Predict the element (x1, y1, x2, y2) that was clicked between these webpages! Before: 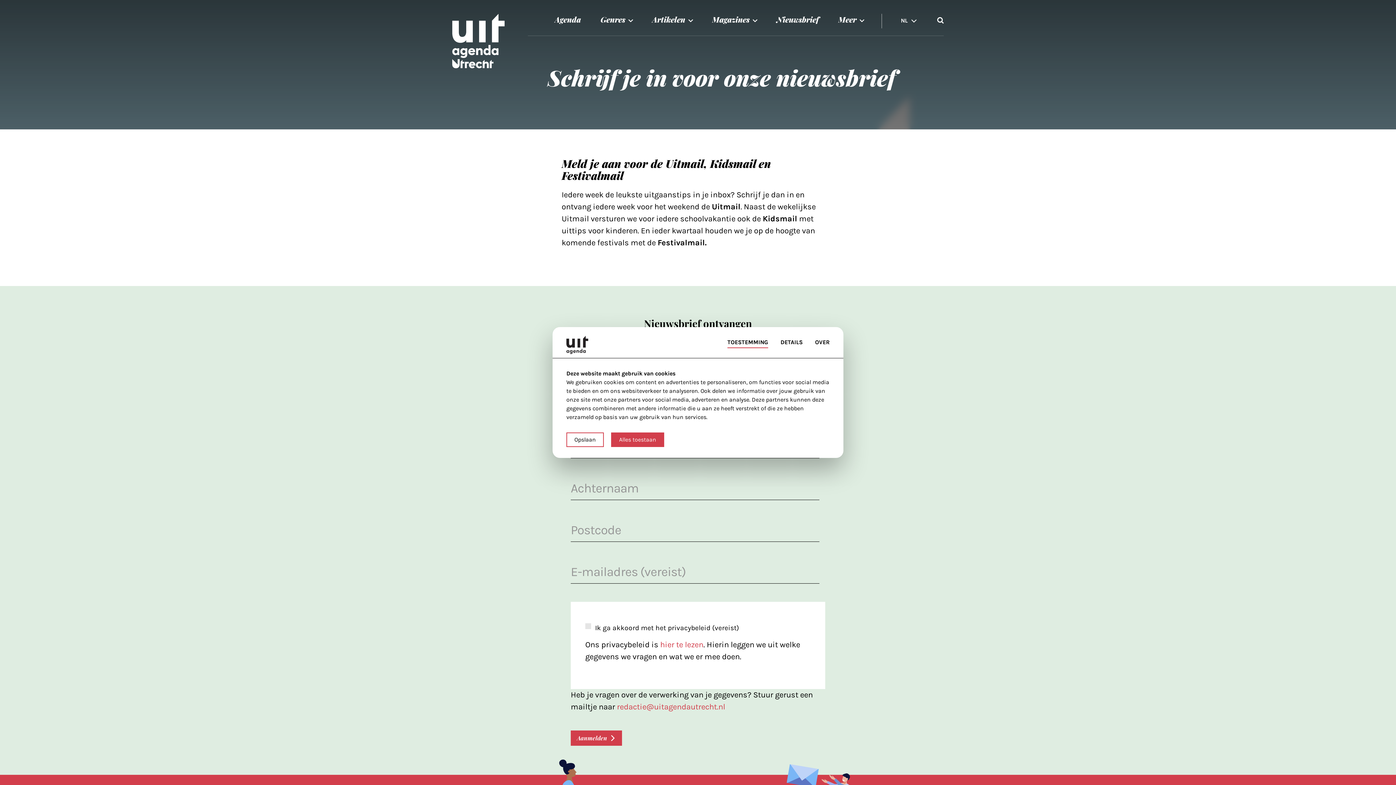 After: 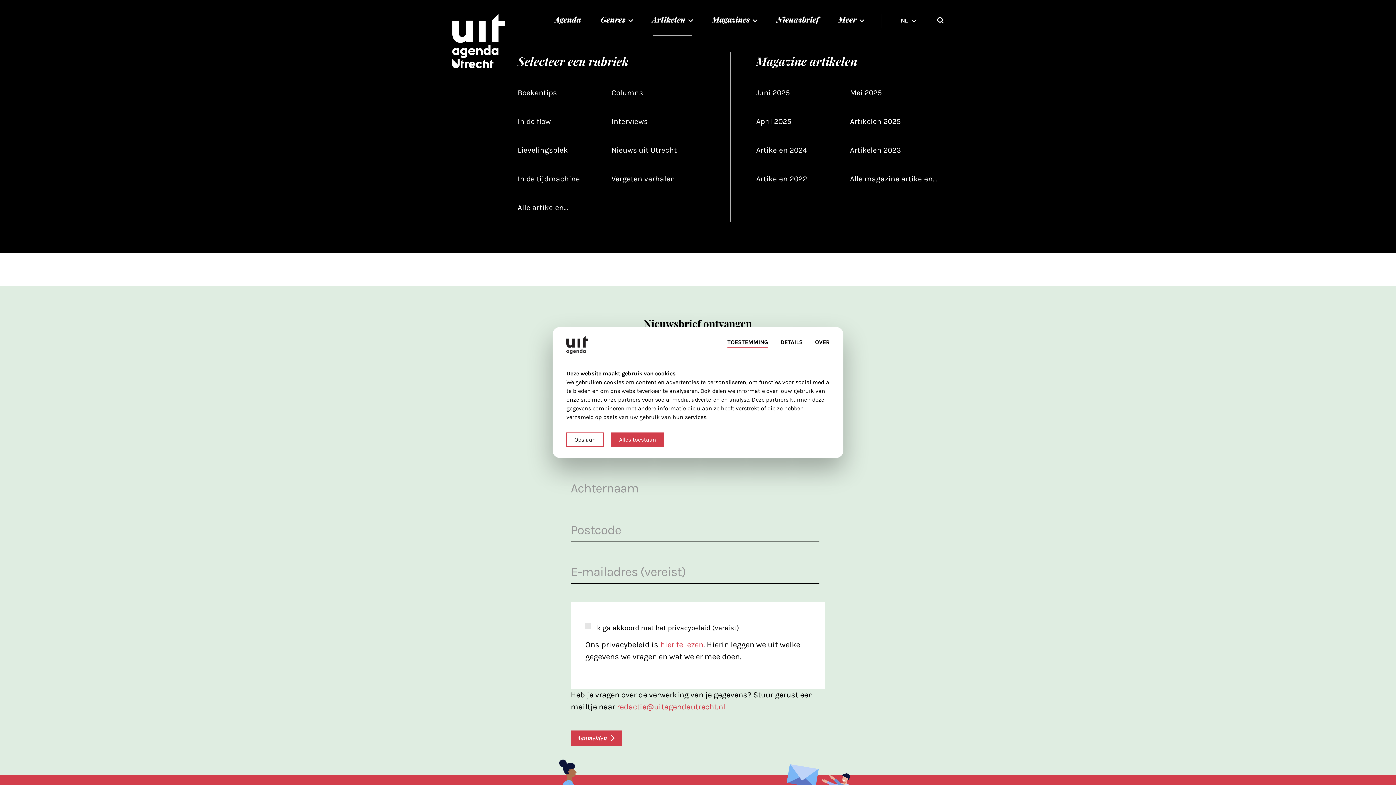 Action: bbox: (643, 3, 701, 35) label: Artikelen